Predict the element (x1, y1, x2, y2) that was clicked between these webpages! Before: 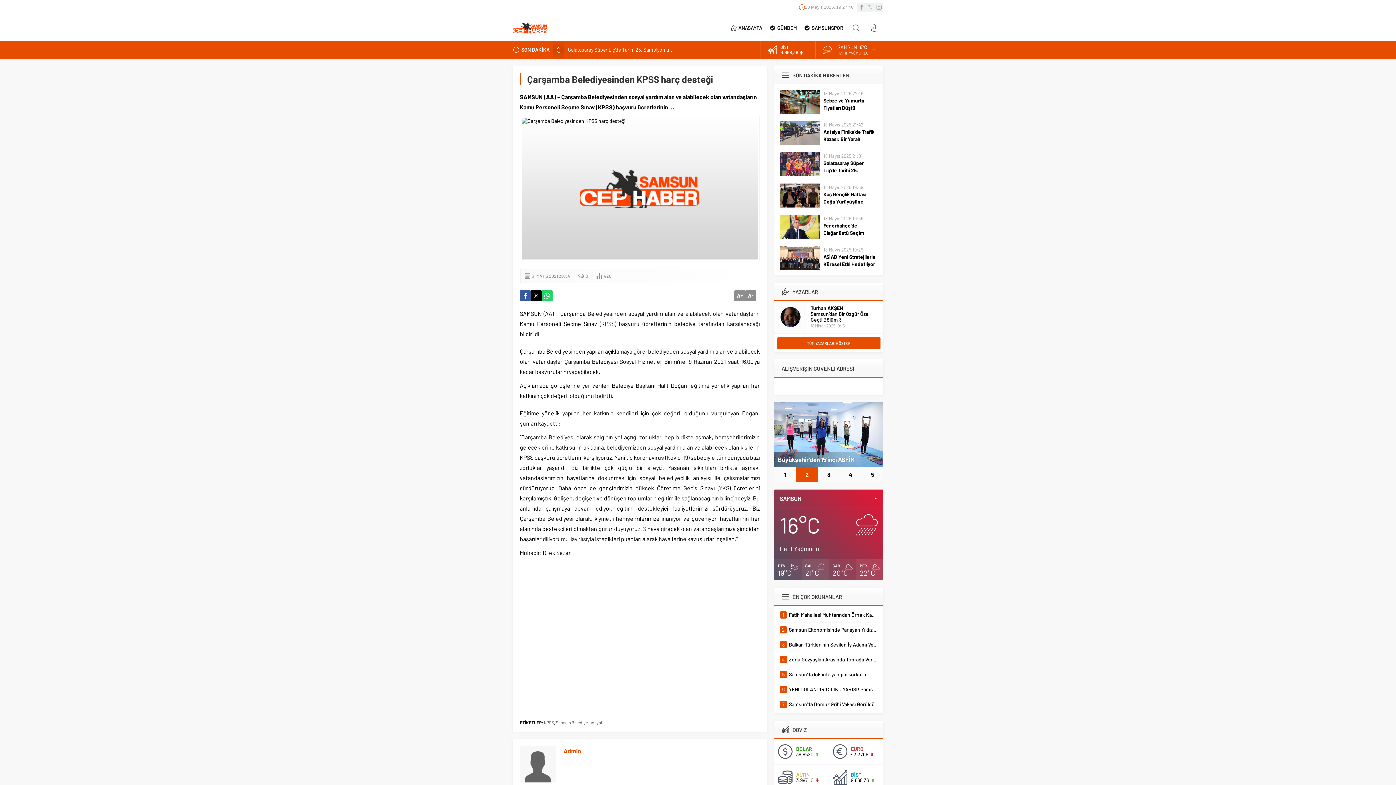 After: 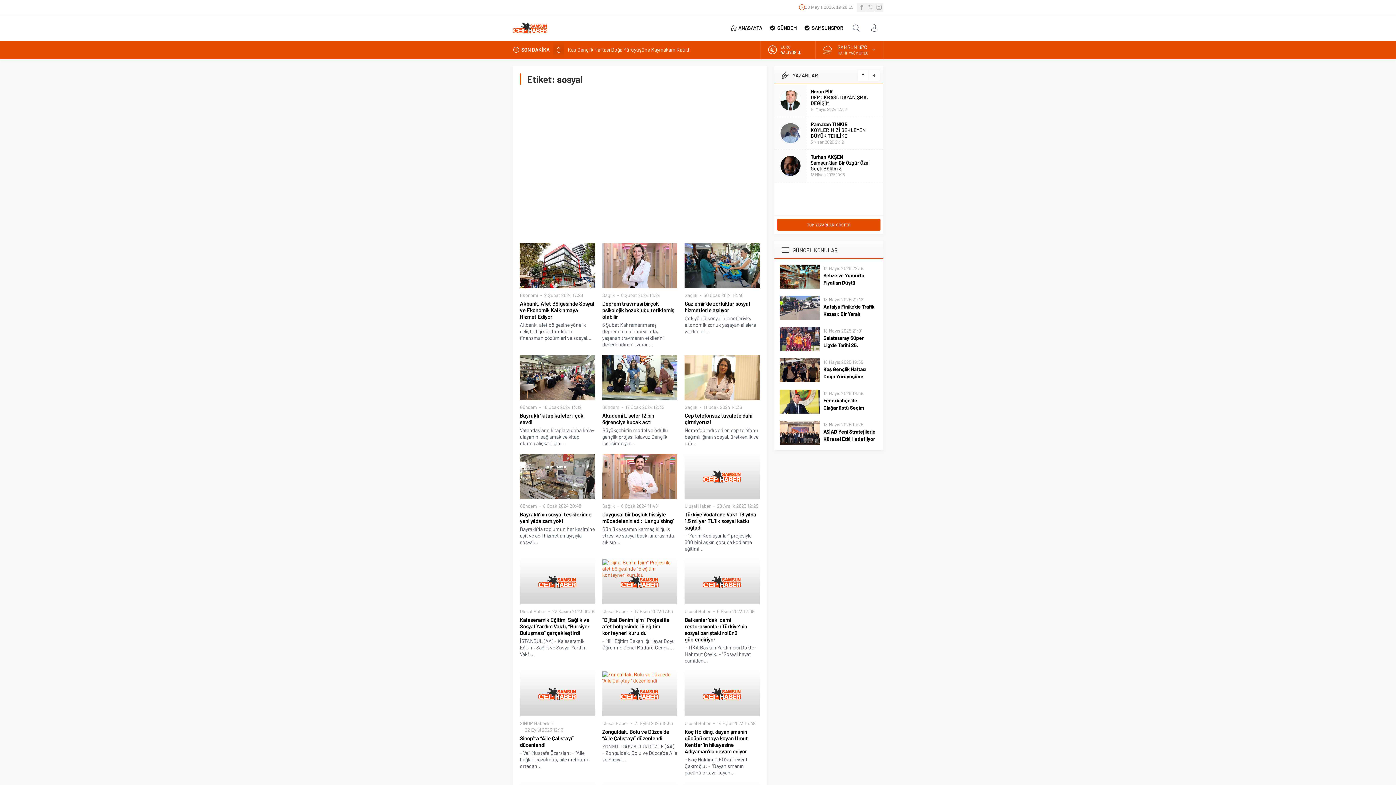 Action: label: sosyal bbox: (589, 720, 602, 725)